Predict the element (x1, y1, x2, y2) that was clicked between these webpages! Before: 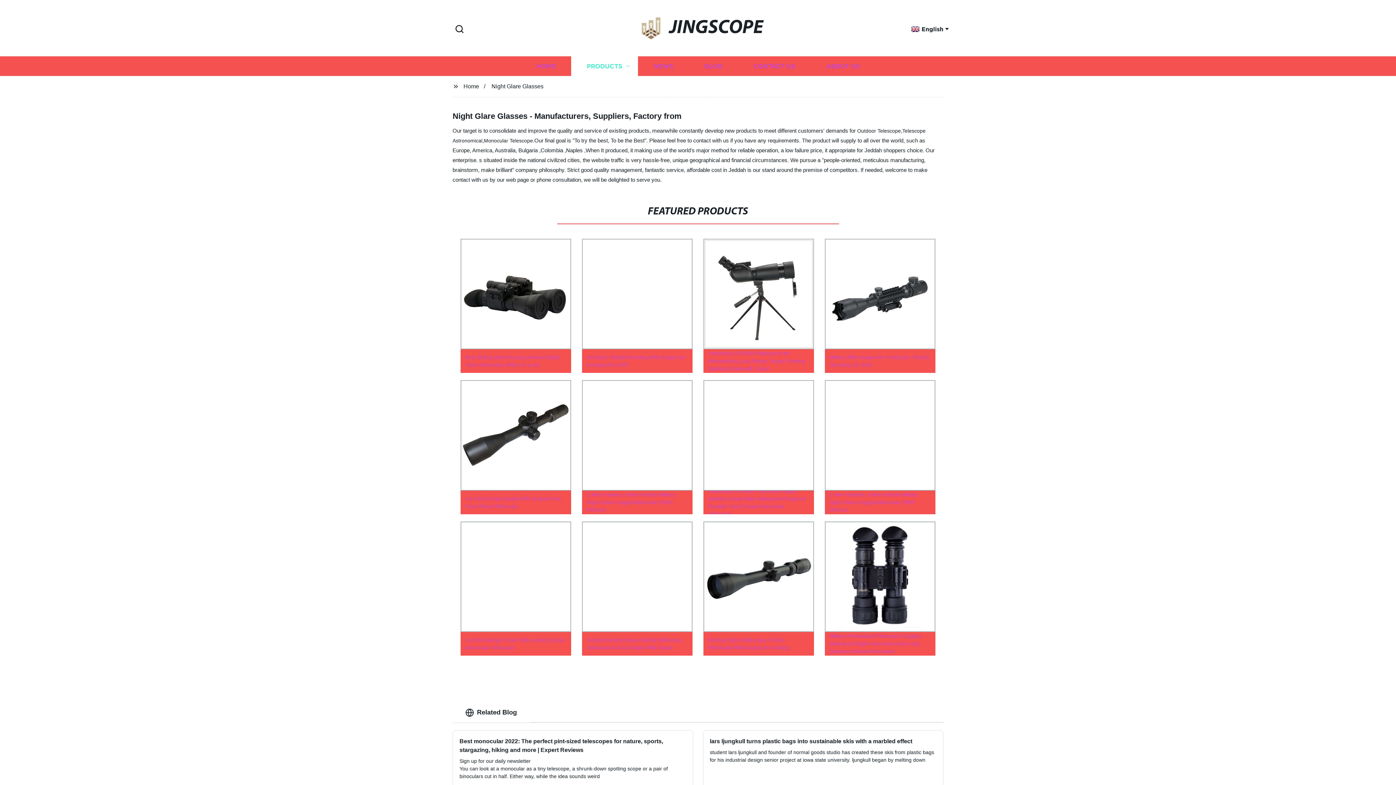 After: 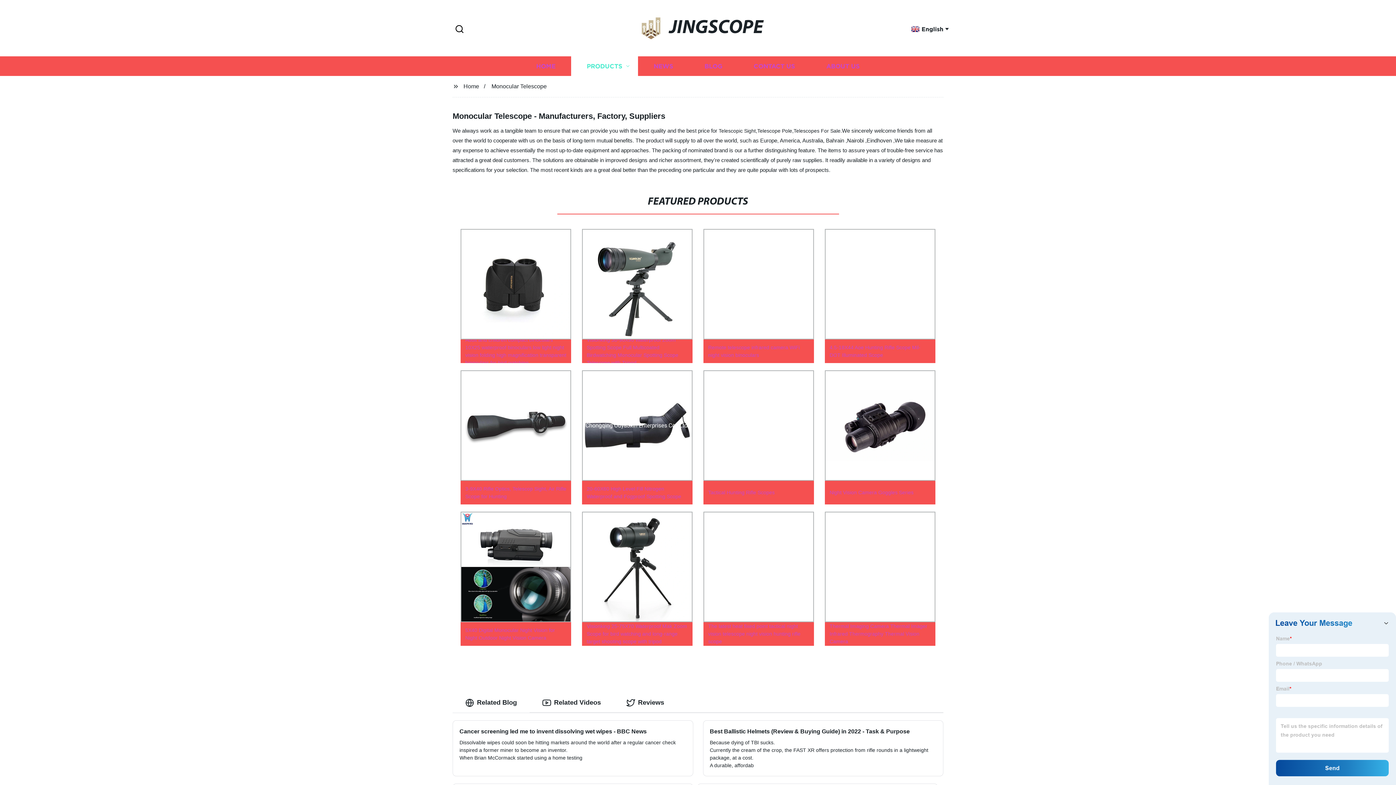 Action: bbox: (484, 137, 533, 143) label: Monocular Telescope